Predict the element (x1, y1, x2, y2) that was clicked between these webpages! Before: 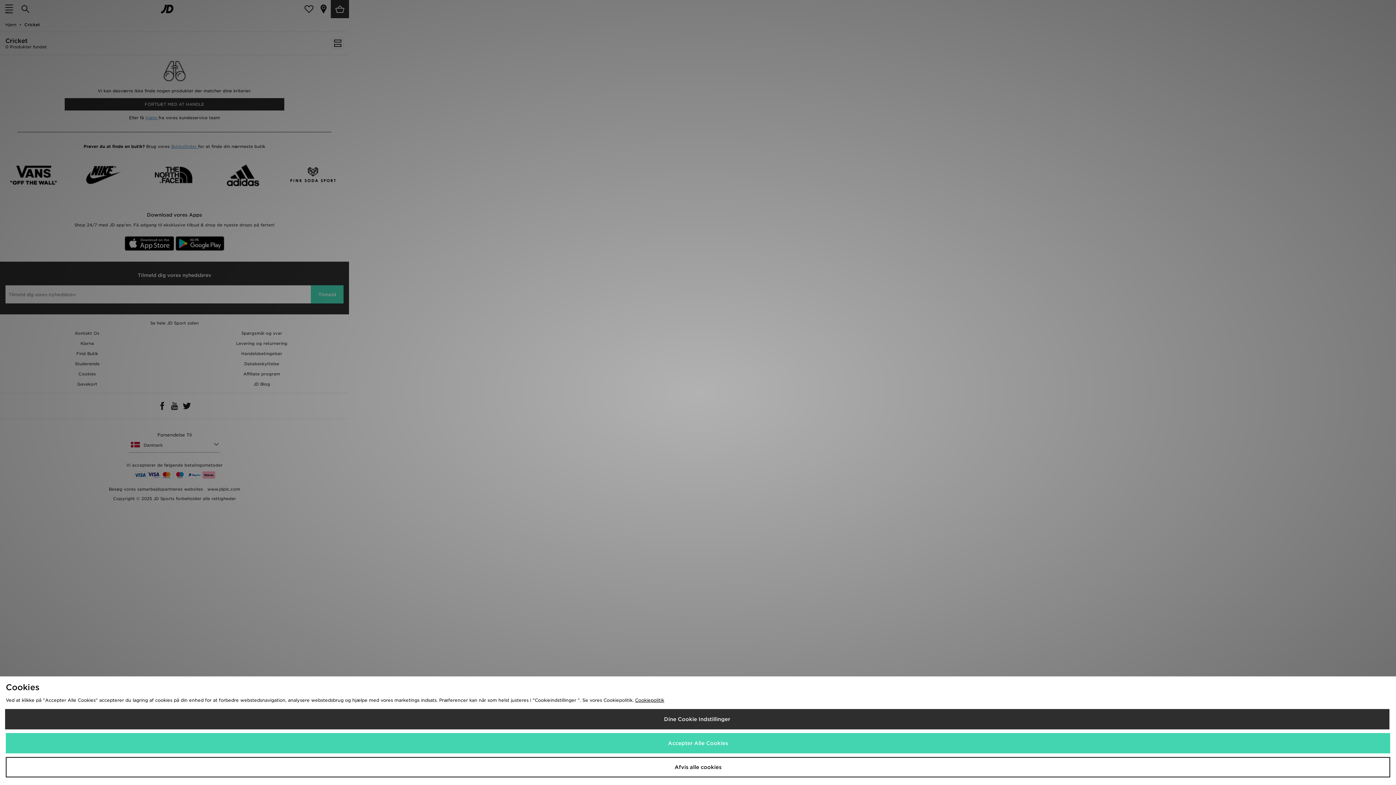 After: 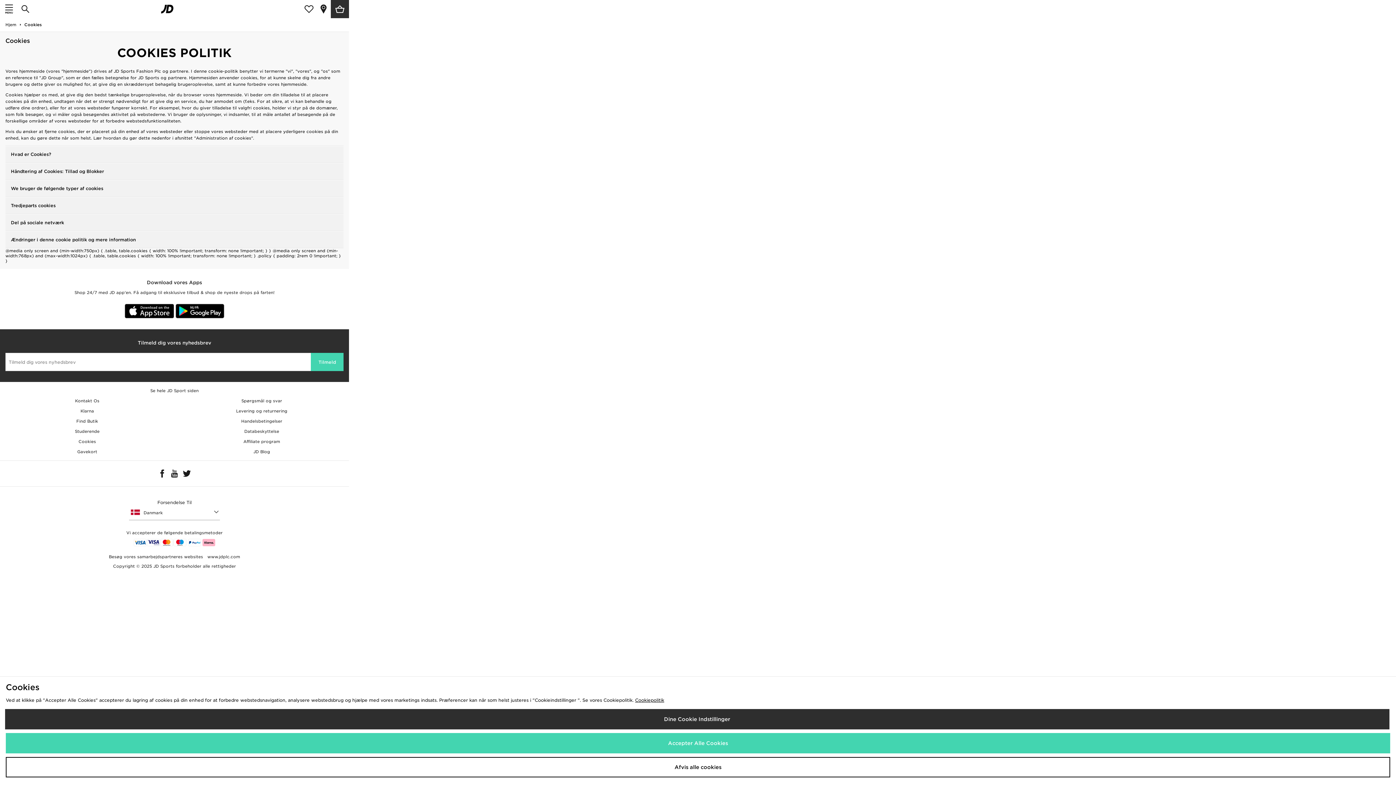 Action: label: Cookiepolitik bbox: (635, 697, 664, 703)